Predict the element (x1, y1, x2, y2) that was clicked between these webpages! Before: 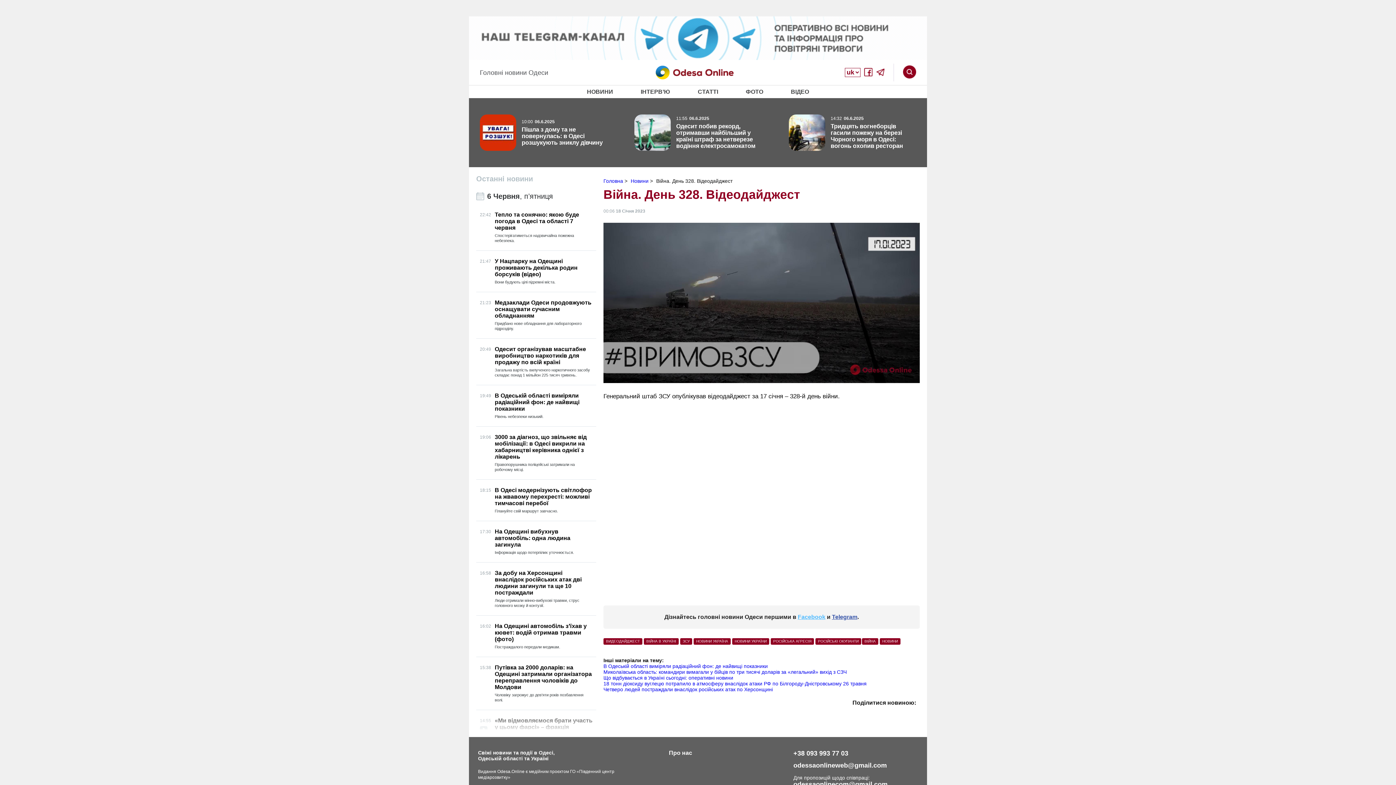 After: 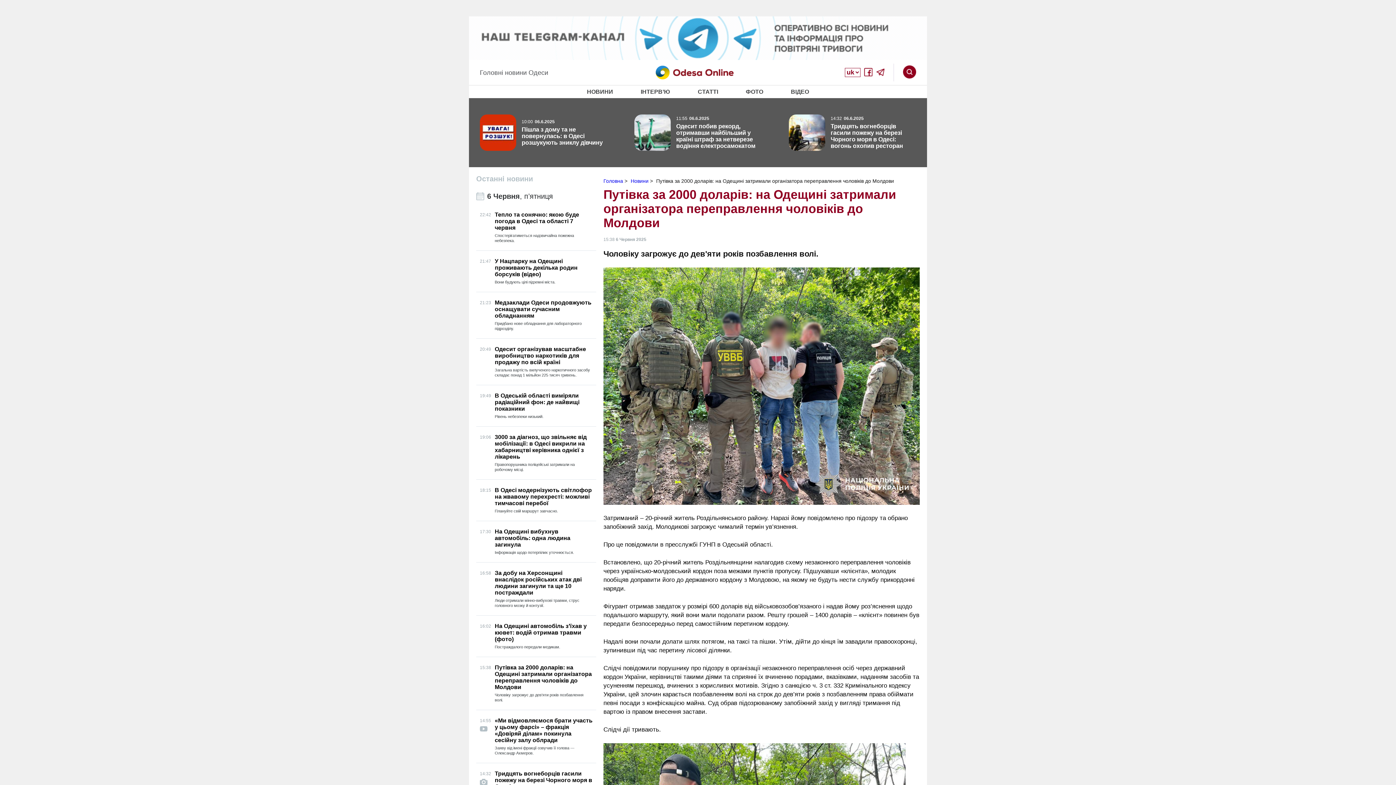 Action: bbox: (480, 664, 592, 703) label: 15:38
Путівка за 2000 доларів: на Одещині затримали організатора переправлення чоловіків до Молдови

Чоловіку загрожує до дев'яти років позбавлення волі.